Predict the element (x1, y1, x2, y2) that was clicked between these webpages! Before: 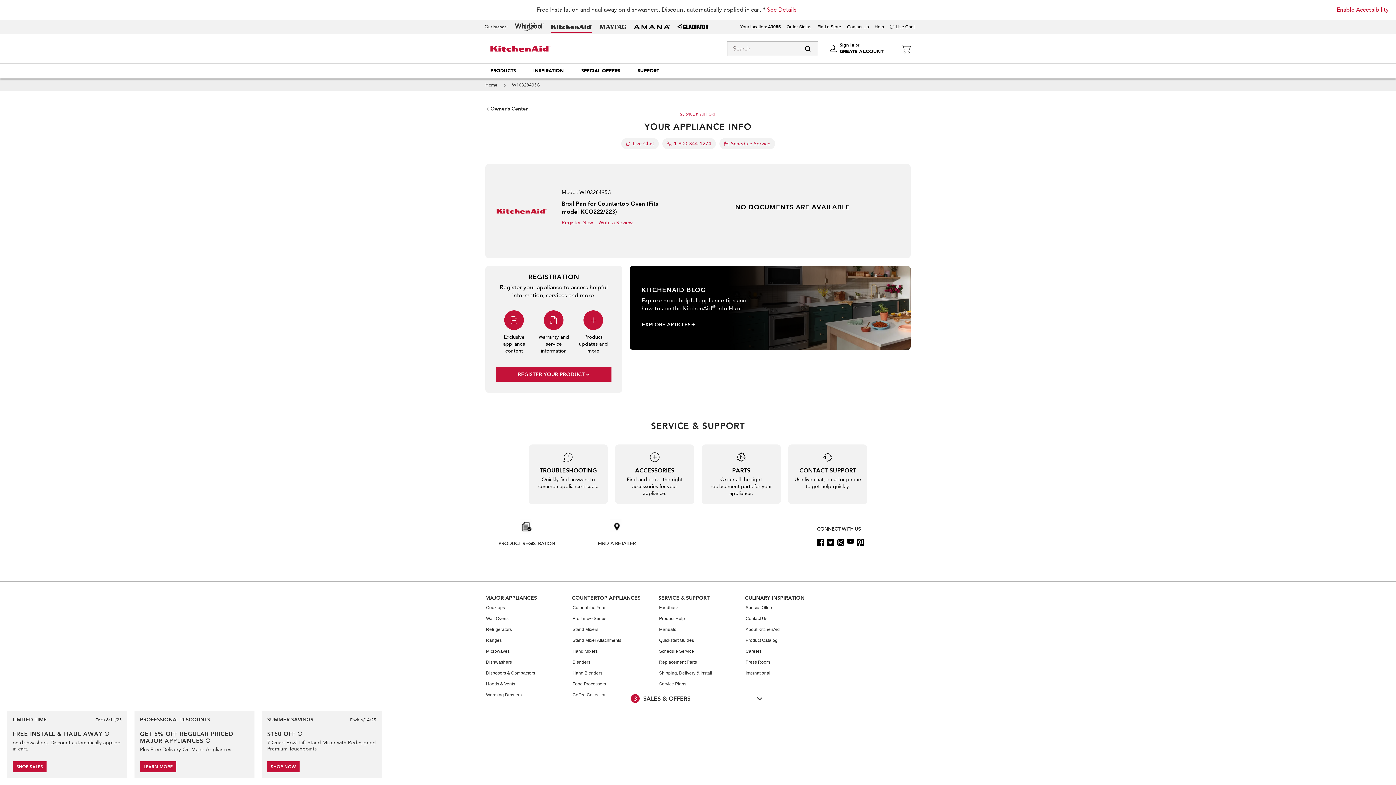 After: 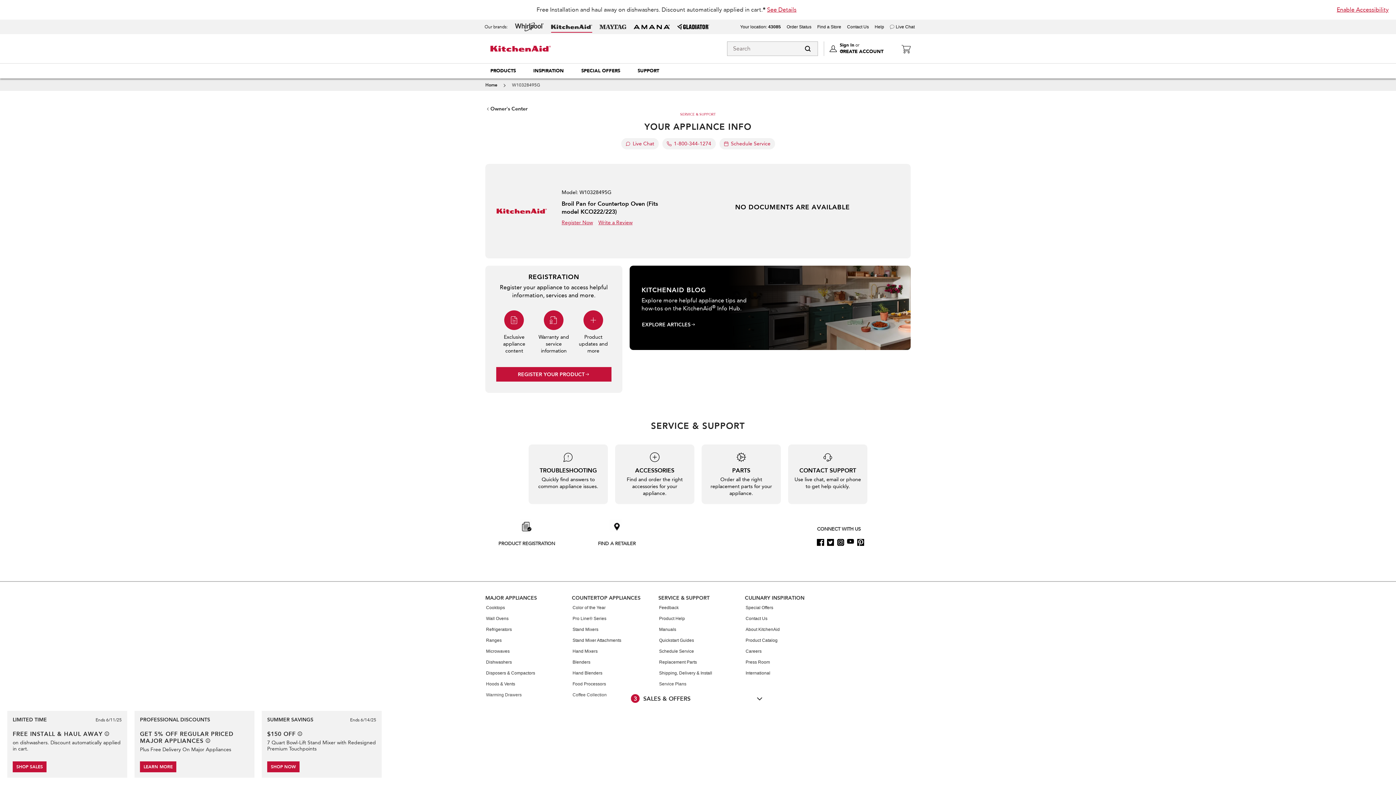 Action: label: Submit search data bbox: (803, 44, 812, 53)